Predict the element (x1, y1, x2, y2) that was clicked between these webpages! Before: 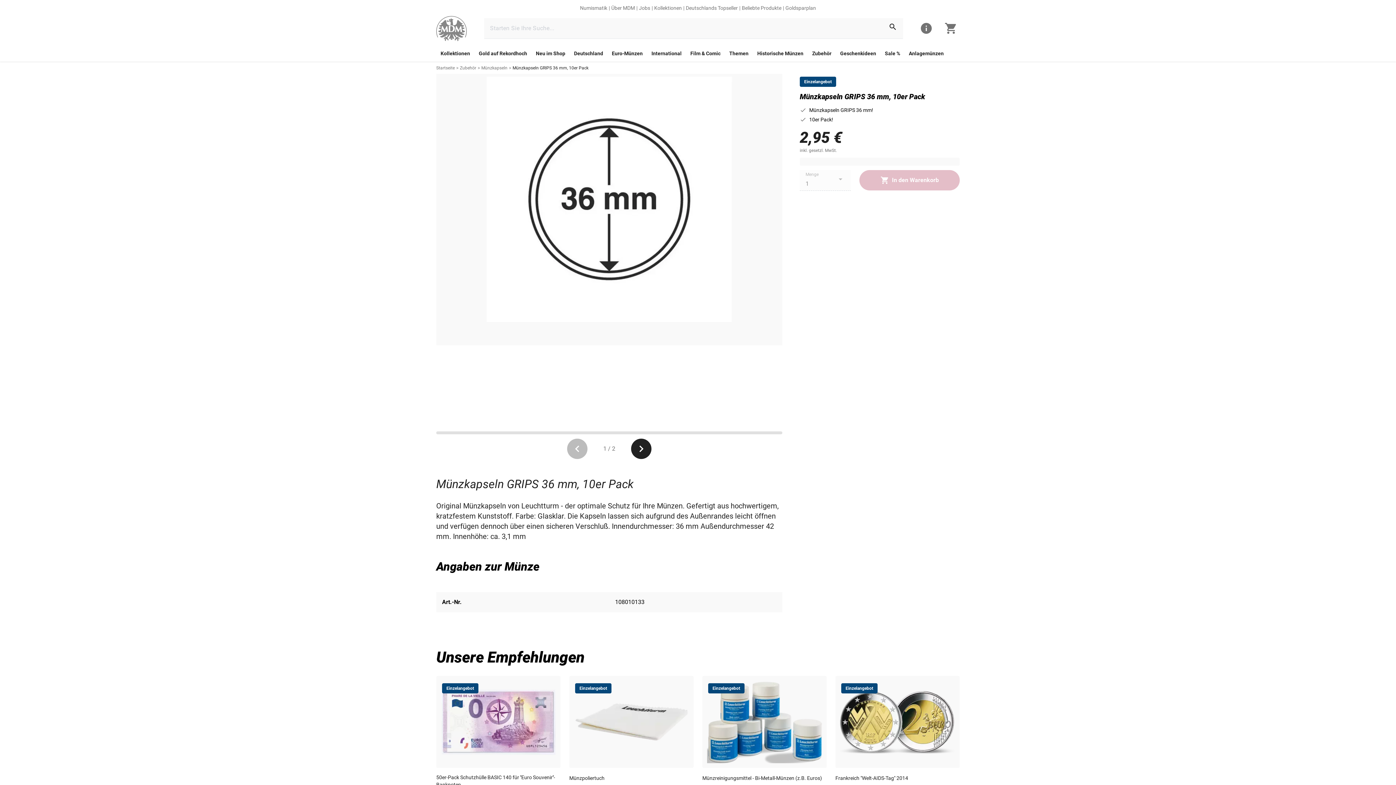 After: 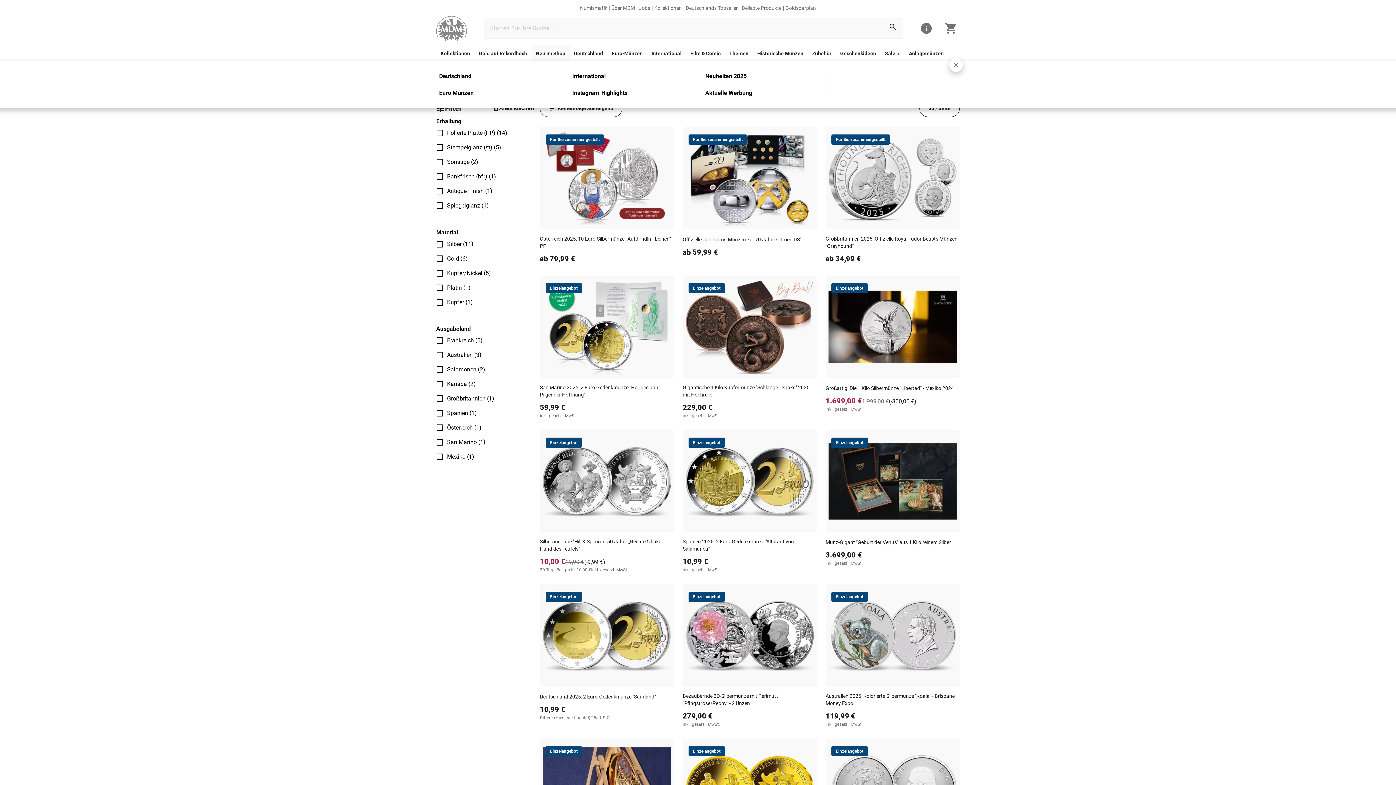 Action: bbox: (531, 45, 569, 61) label: link